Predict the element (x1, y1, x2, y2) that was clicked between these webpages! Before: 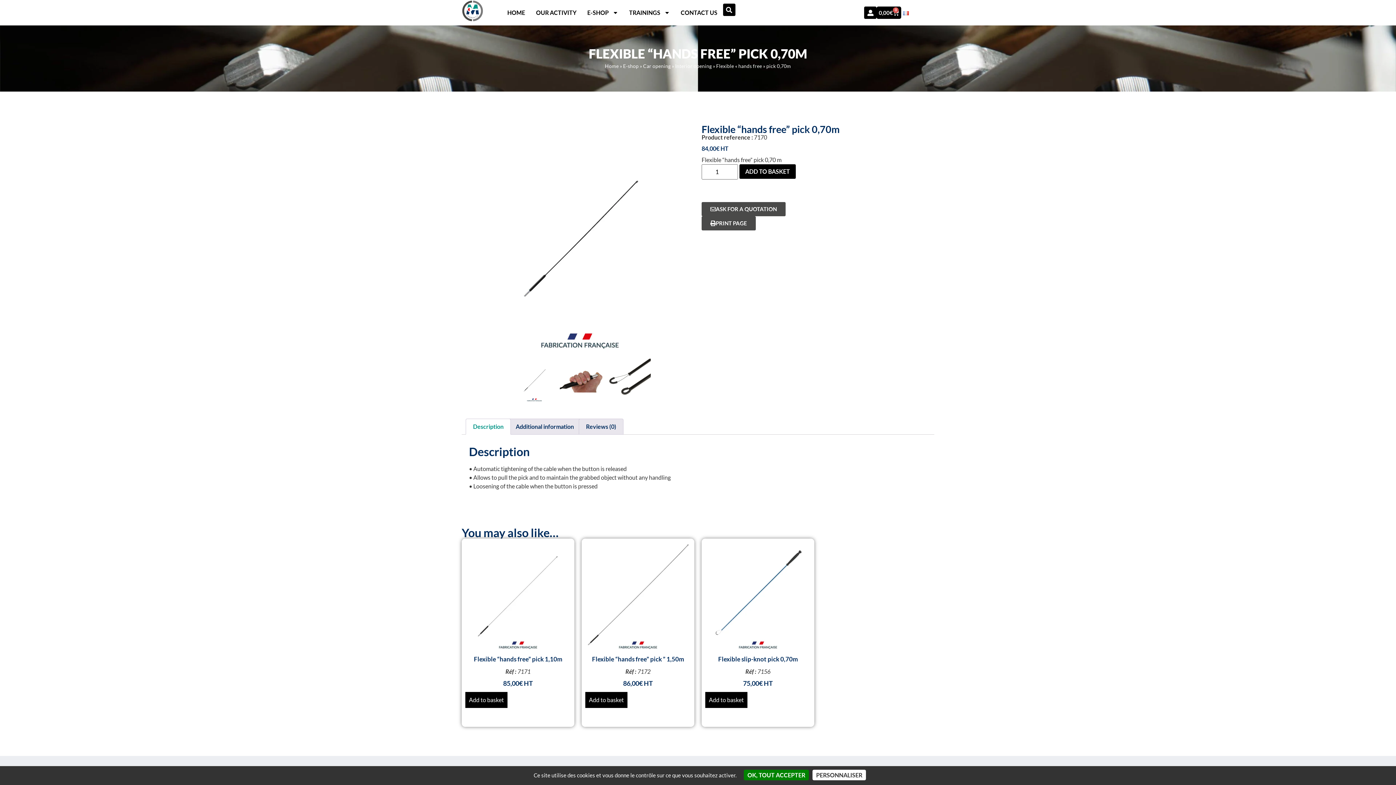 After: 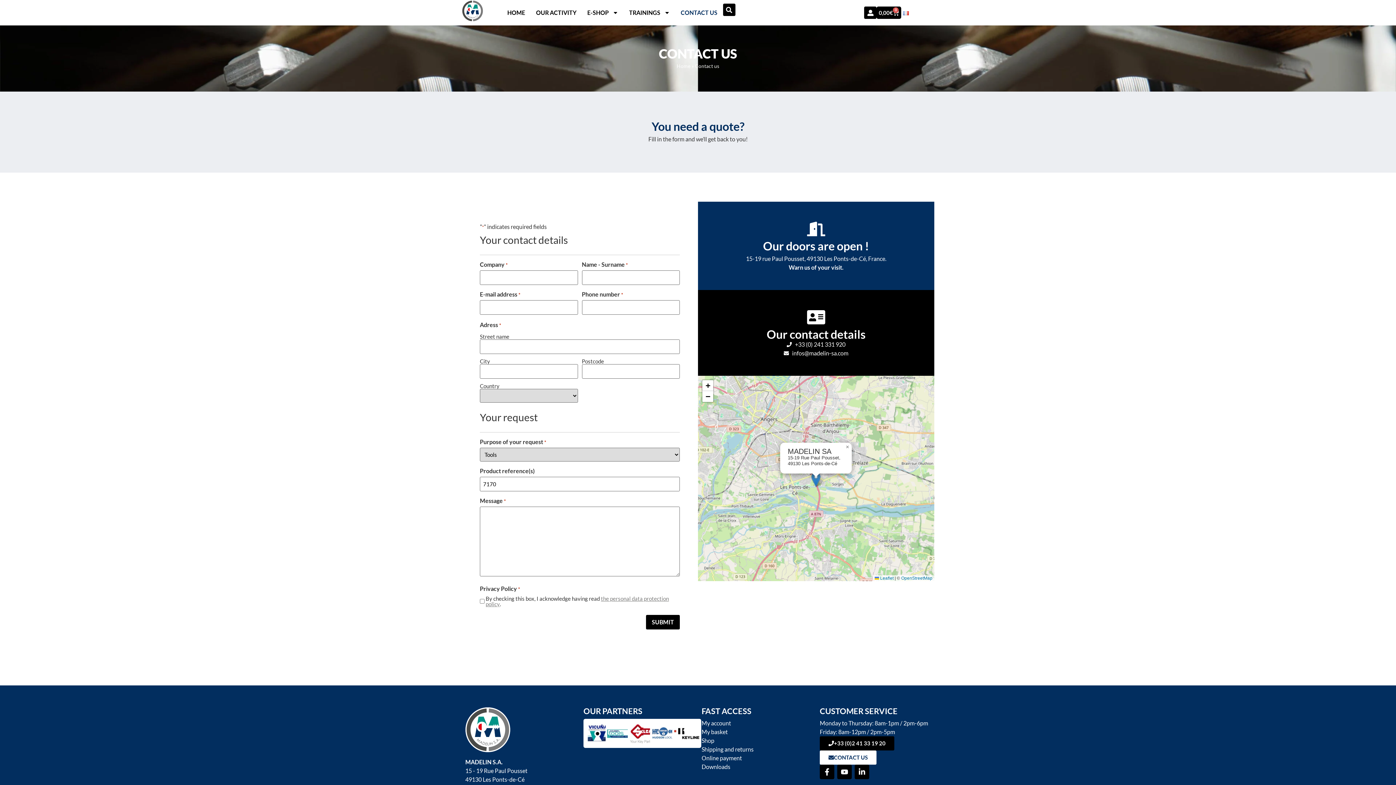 Action: bbox: (701, 202, 785, 216) label: ASK FOR A QUOTATION